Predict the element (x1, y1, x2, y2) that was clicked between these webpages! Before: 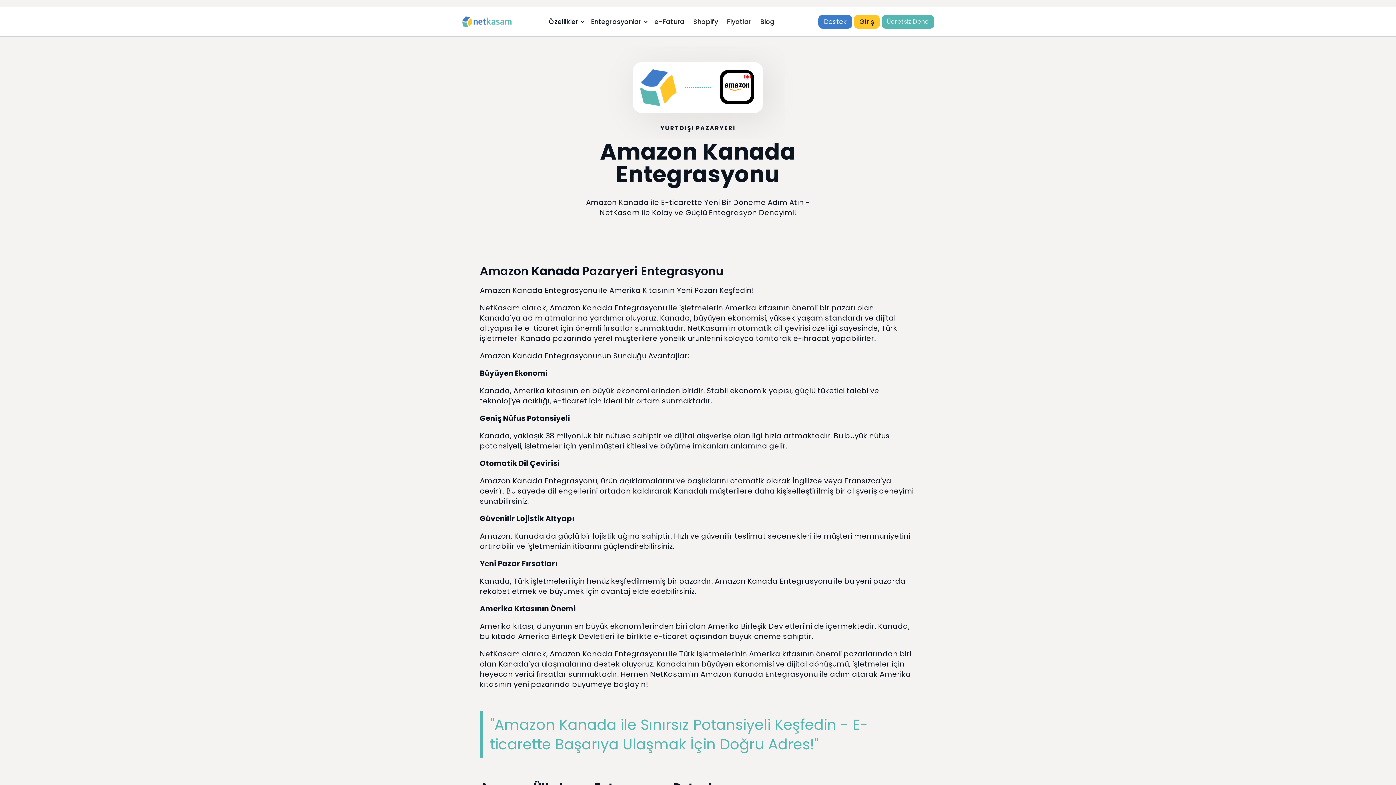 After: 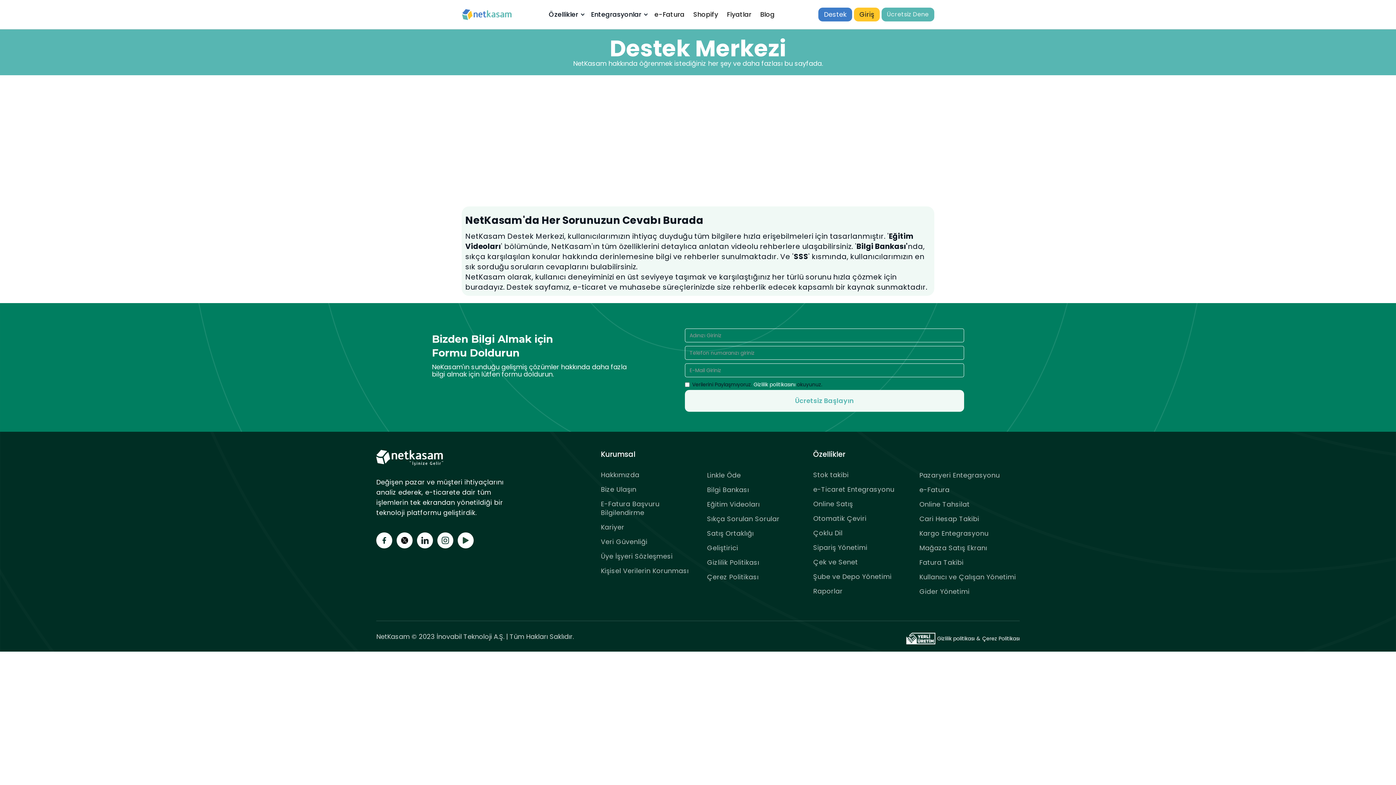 Action: bbox: (818, 14, 852, 28) label: Destek